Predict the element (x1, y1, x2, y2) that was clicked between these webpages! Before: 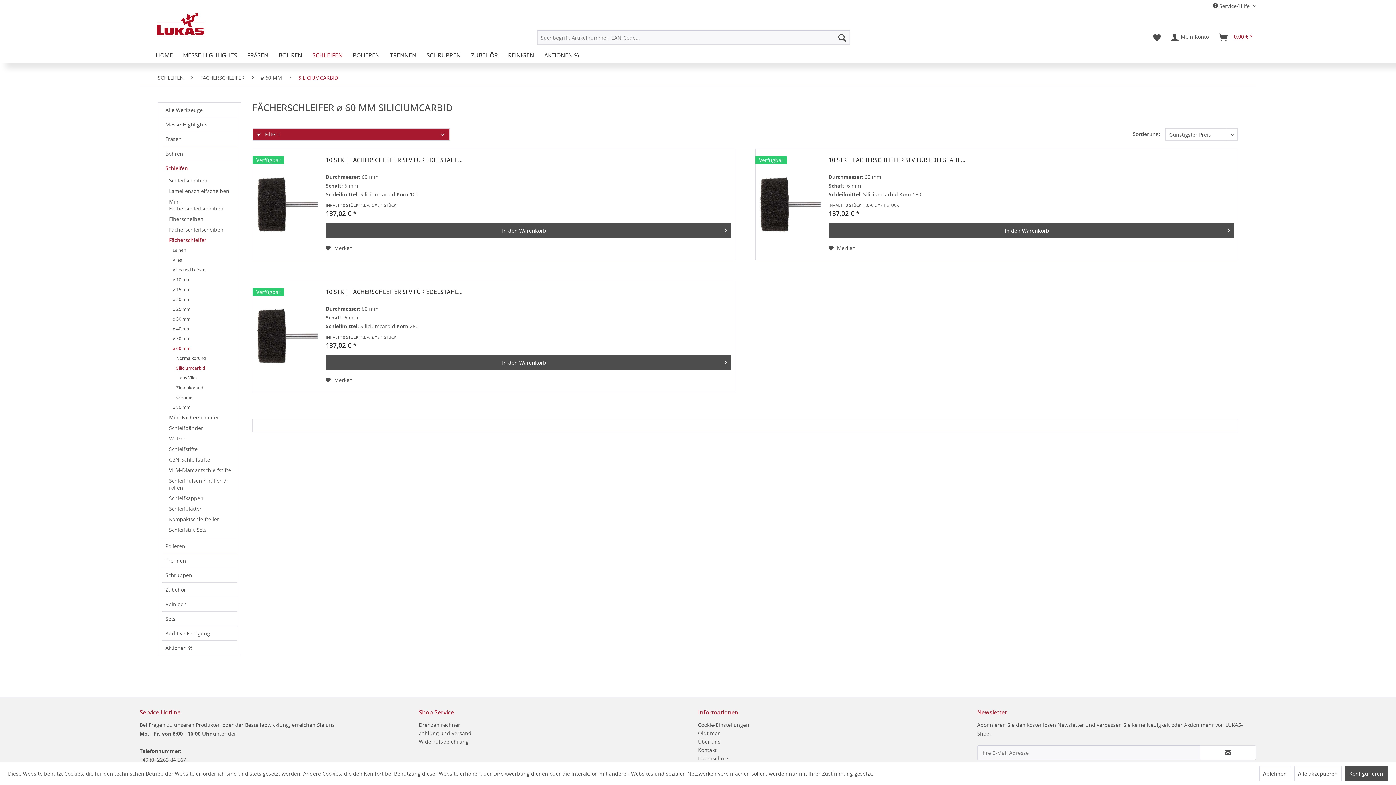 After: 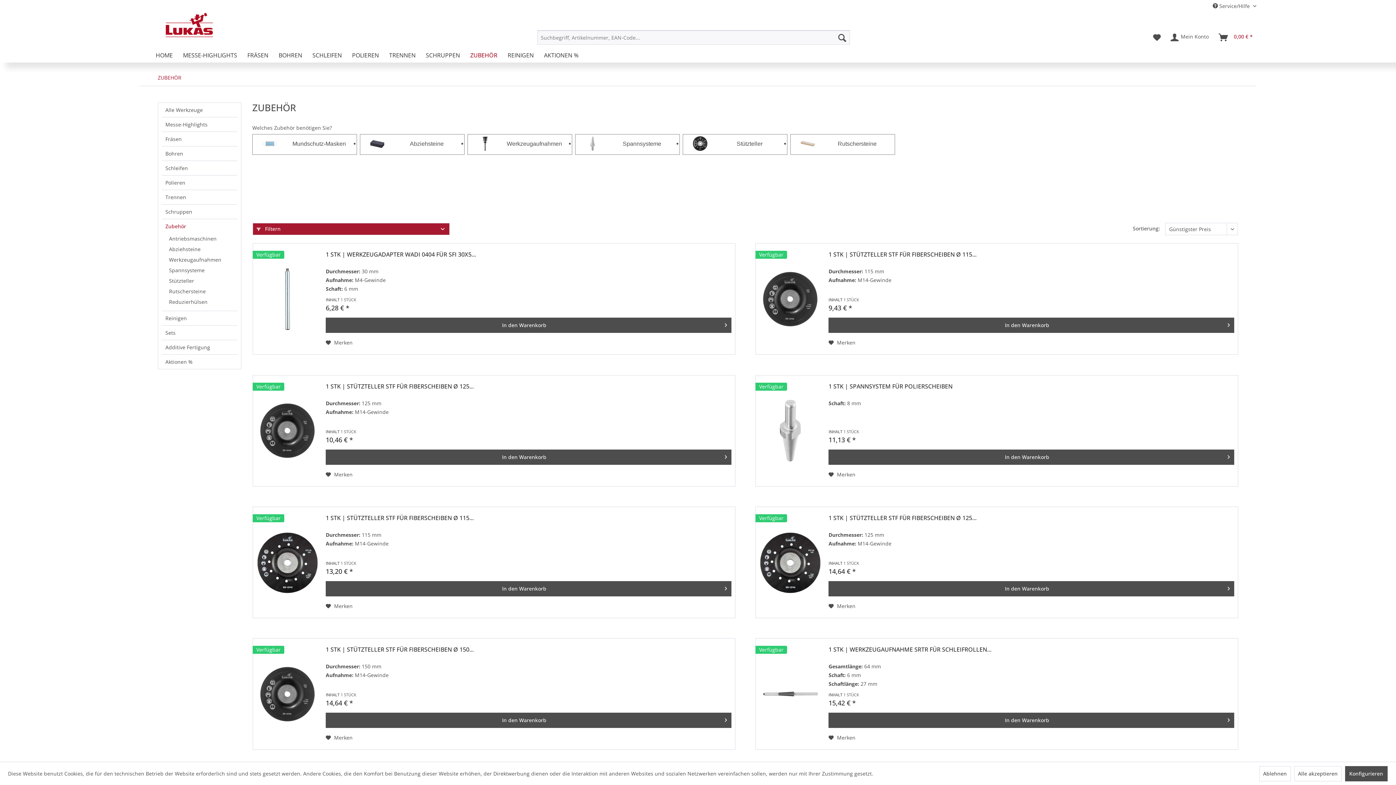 Action: label: Zubehör bbox: (161, 583, 237, 597)